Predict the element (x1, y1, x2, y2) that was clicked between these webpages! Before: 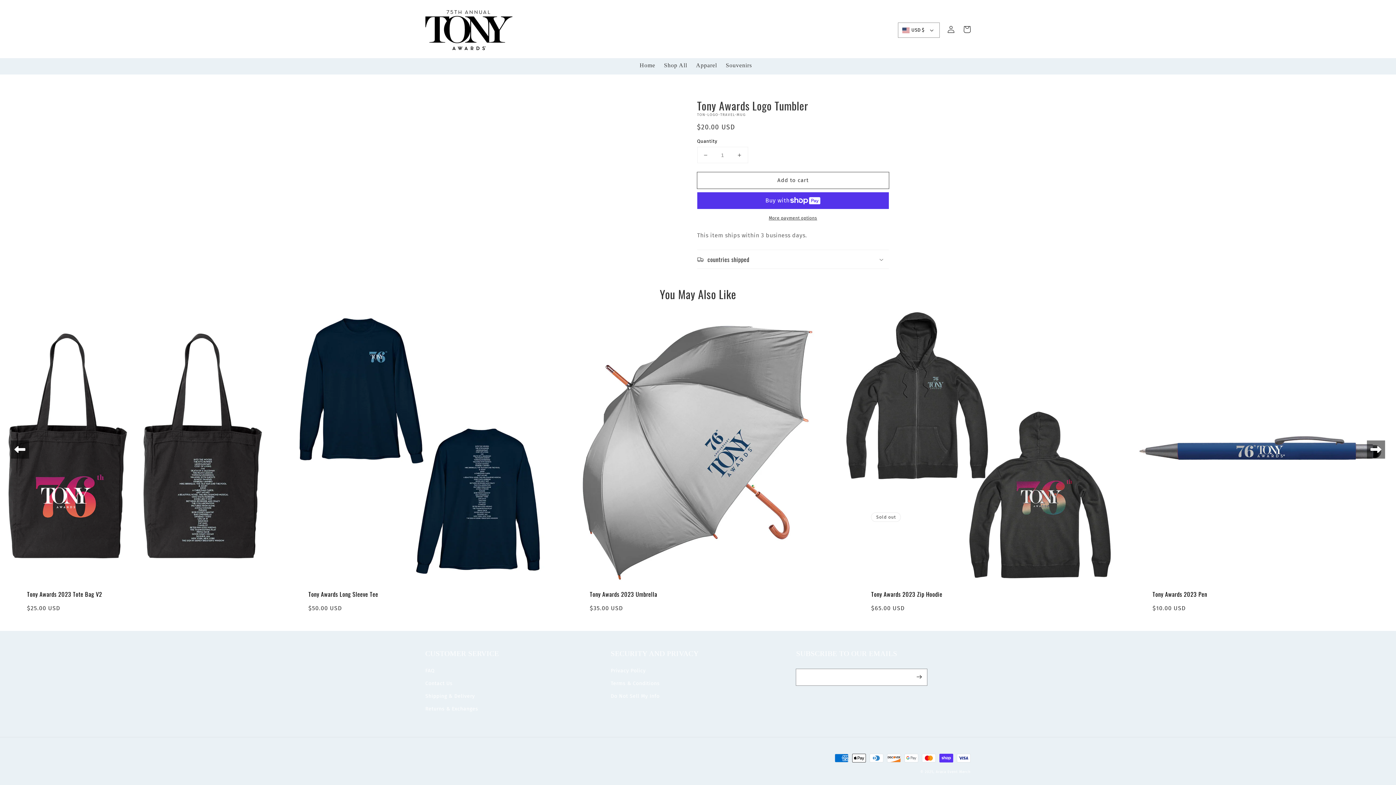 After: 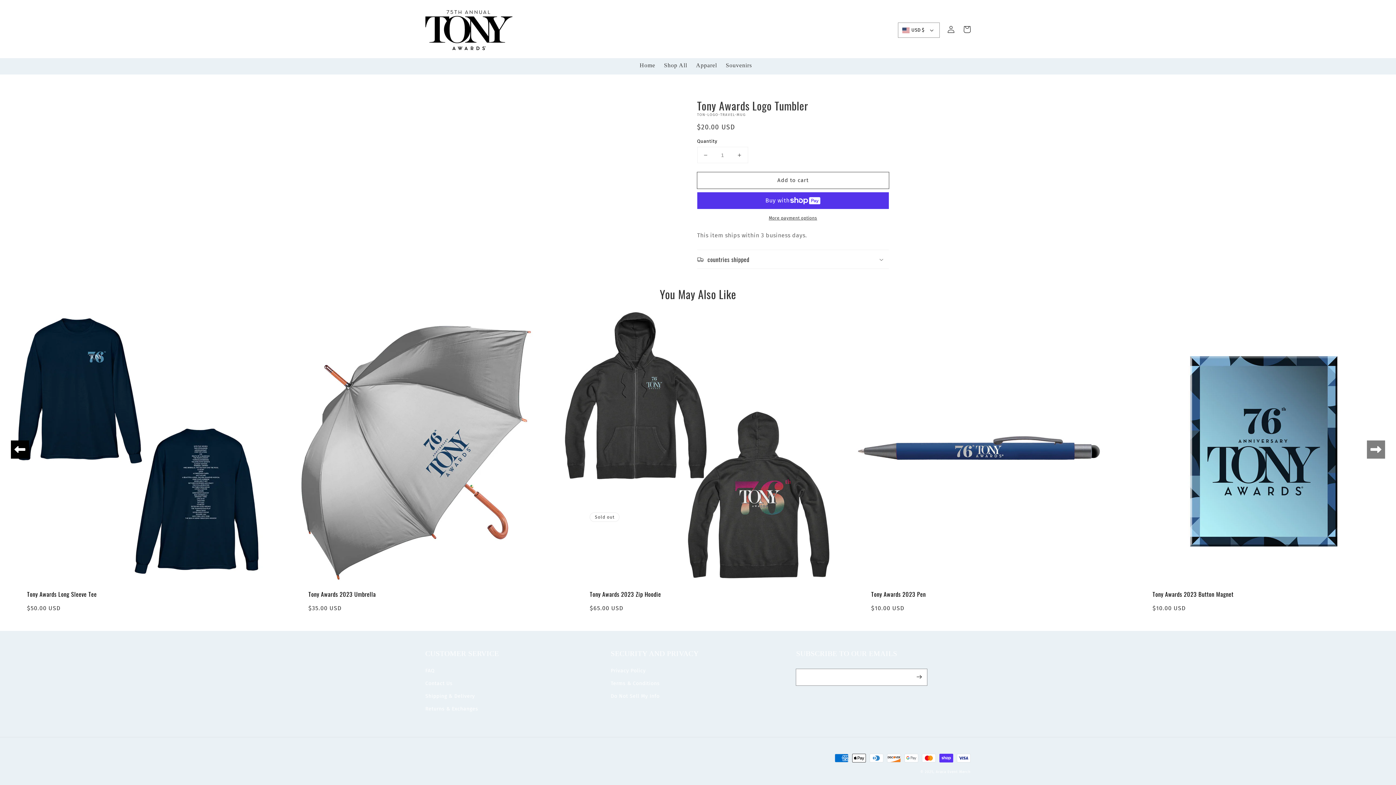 Action: label: Next slide bbox: (10, 440, 29, 458)